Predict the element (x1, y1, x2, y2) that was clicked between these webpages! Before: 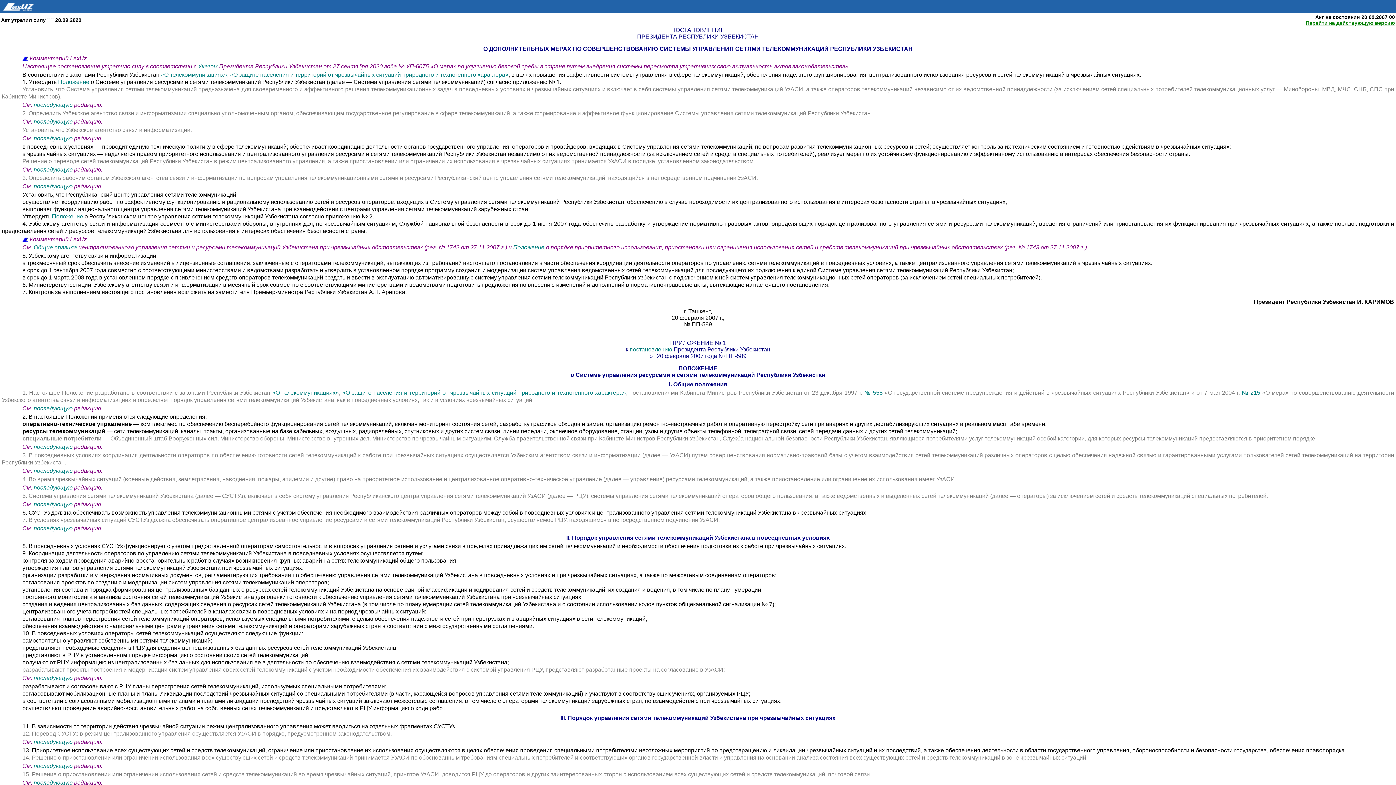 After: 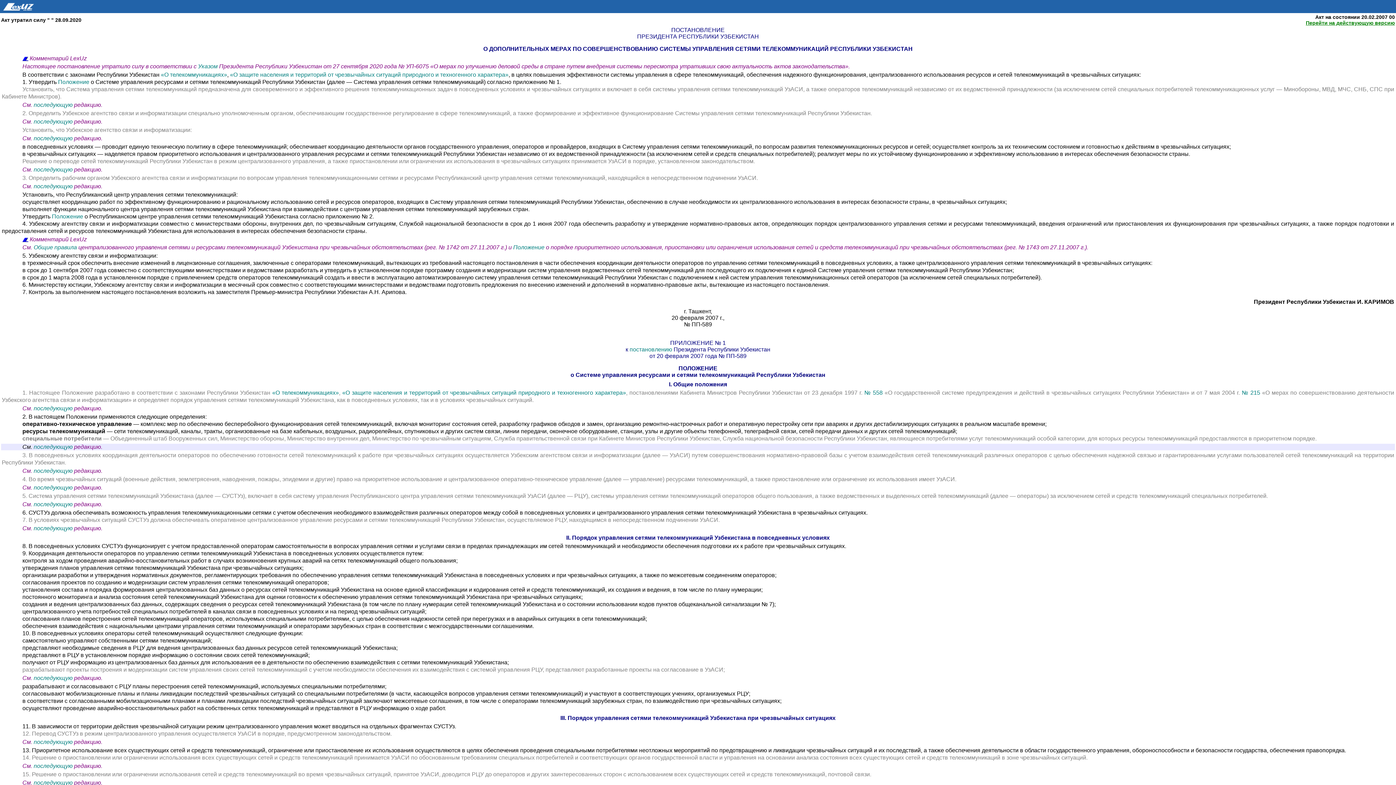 Action: label: См.  bbox: (22, 444, 33, 450)